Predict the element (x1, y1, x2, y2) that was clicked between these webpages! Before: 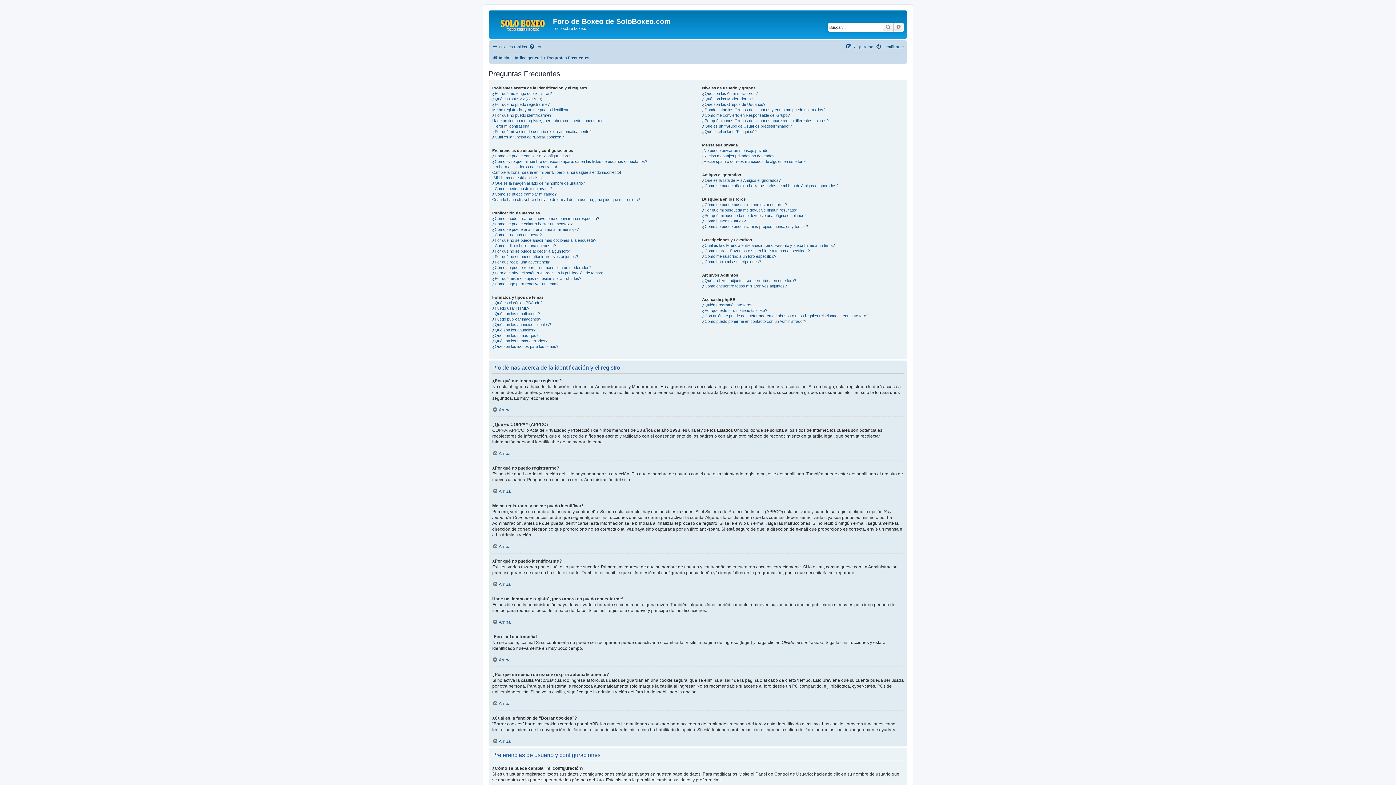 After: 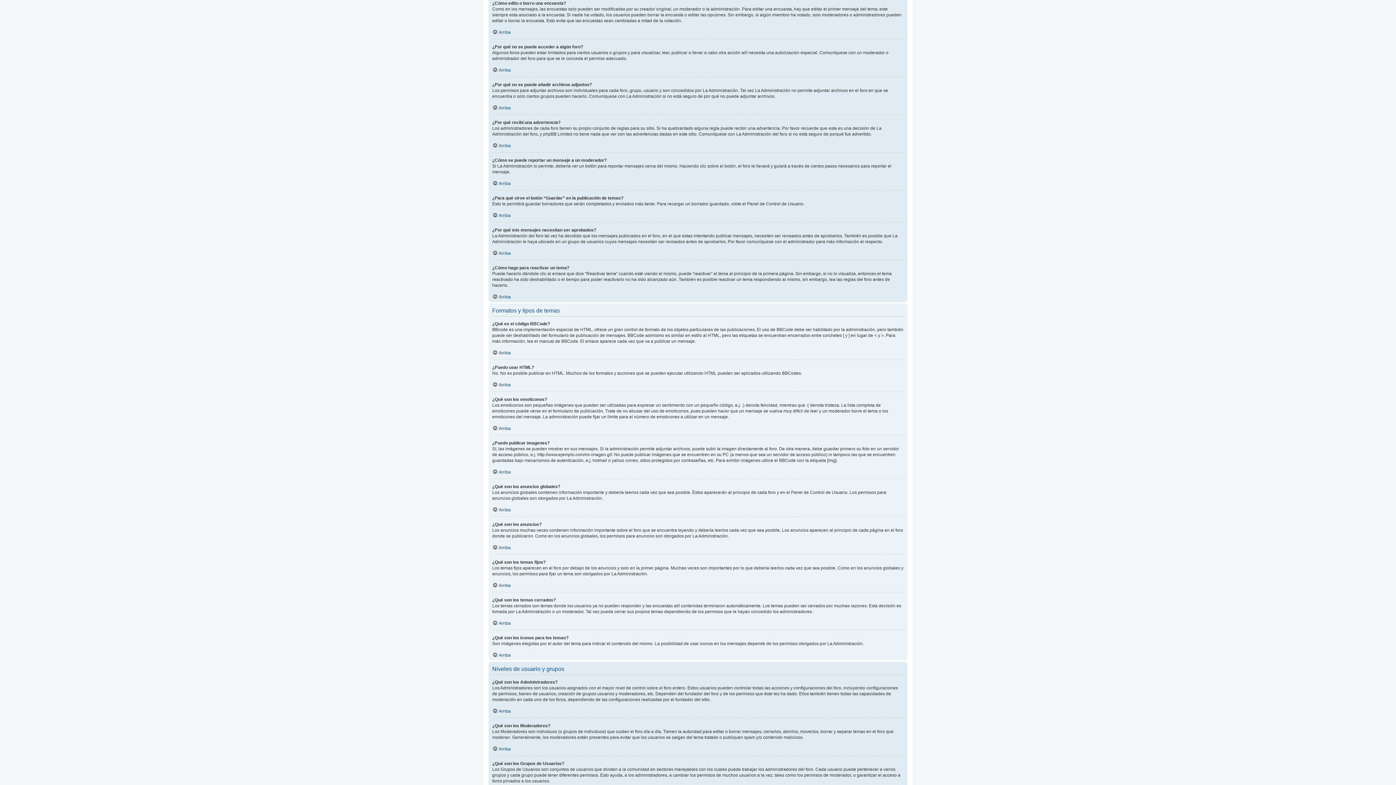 Action: label: ¿Cómo edito o borro una encuesta? bbox: (492, 243, 556, 248)